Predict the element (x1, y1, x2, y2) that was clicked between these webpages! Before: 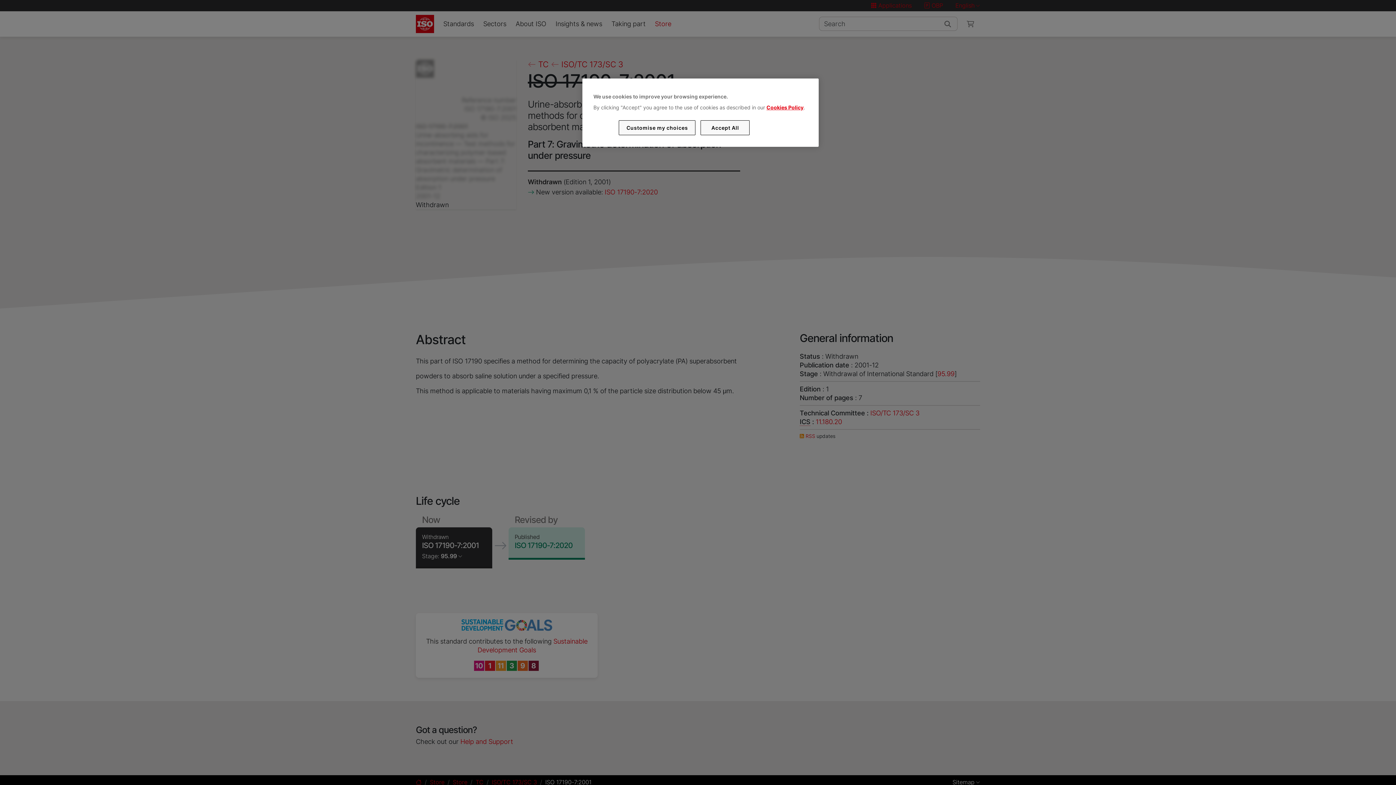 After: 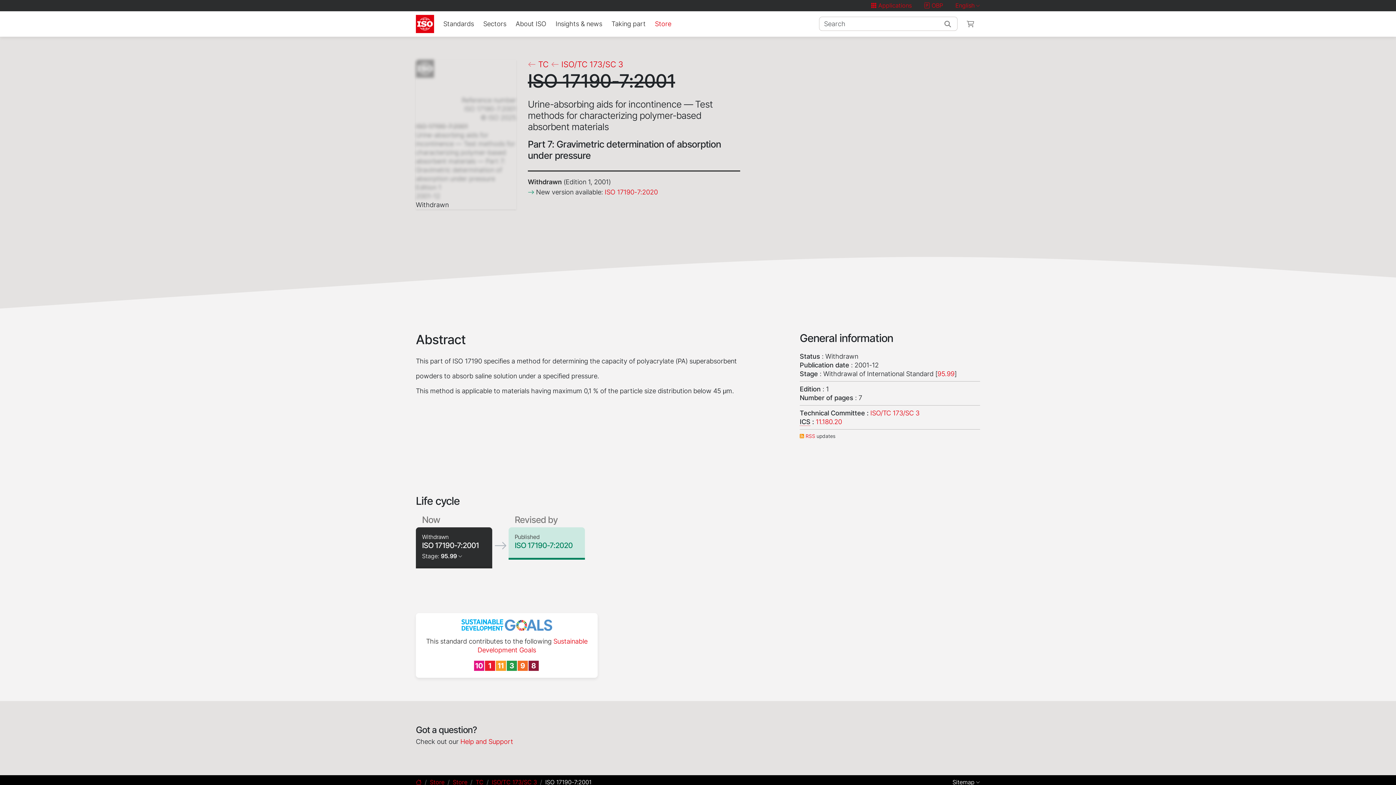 Action: label: Accept All bbox: (700, 120, 749, 135)